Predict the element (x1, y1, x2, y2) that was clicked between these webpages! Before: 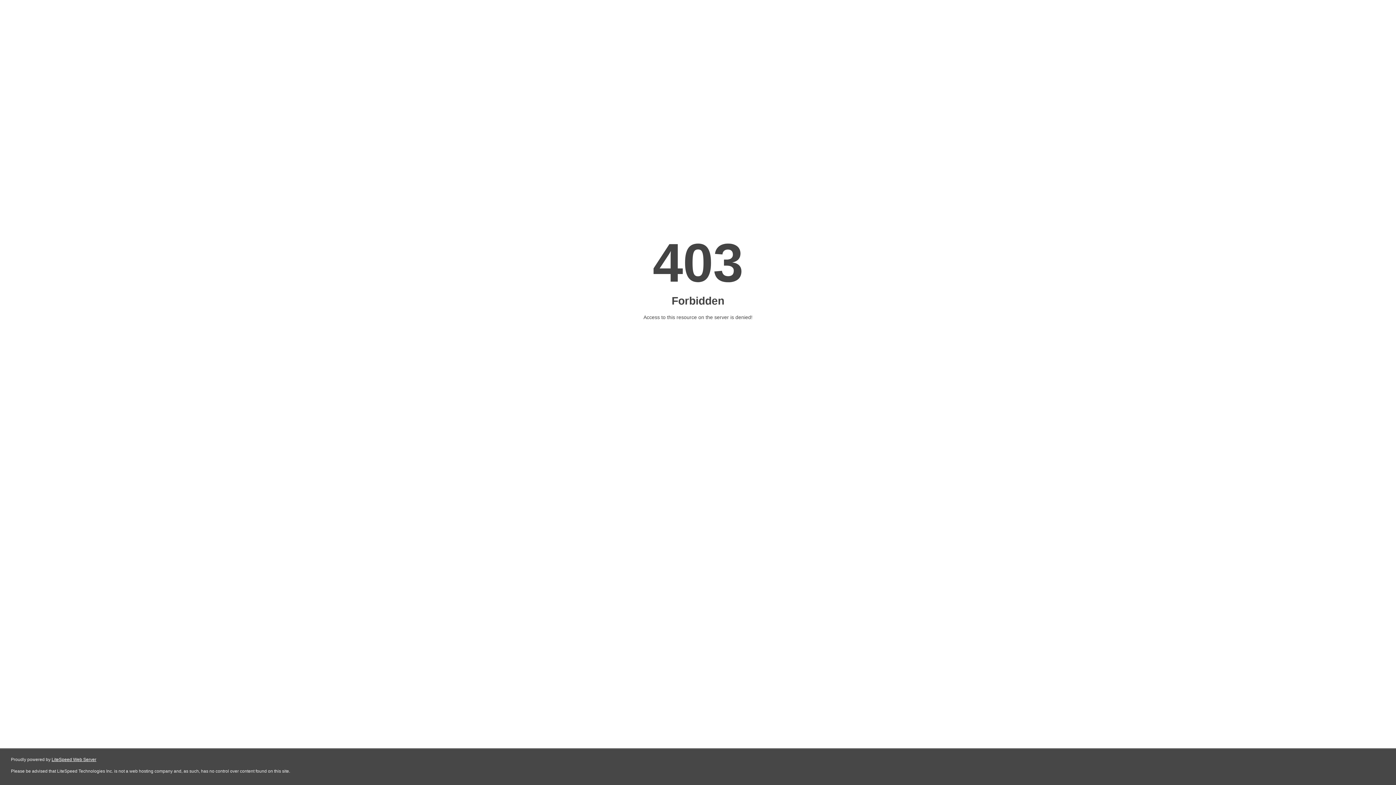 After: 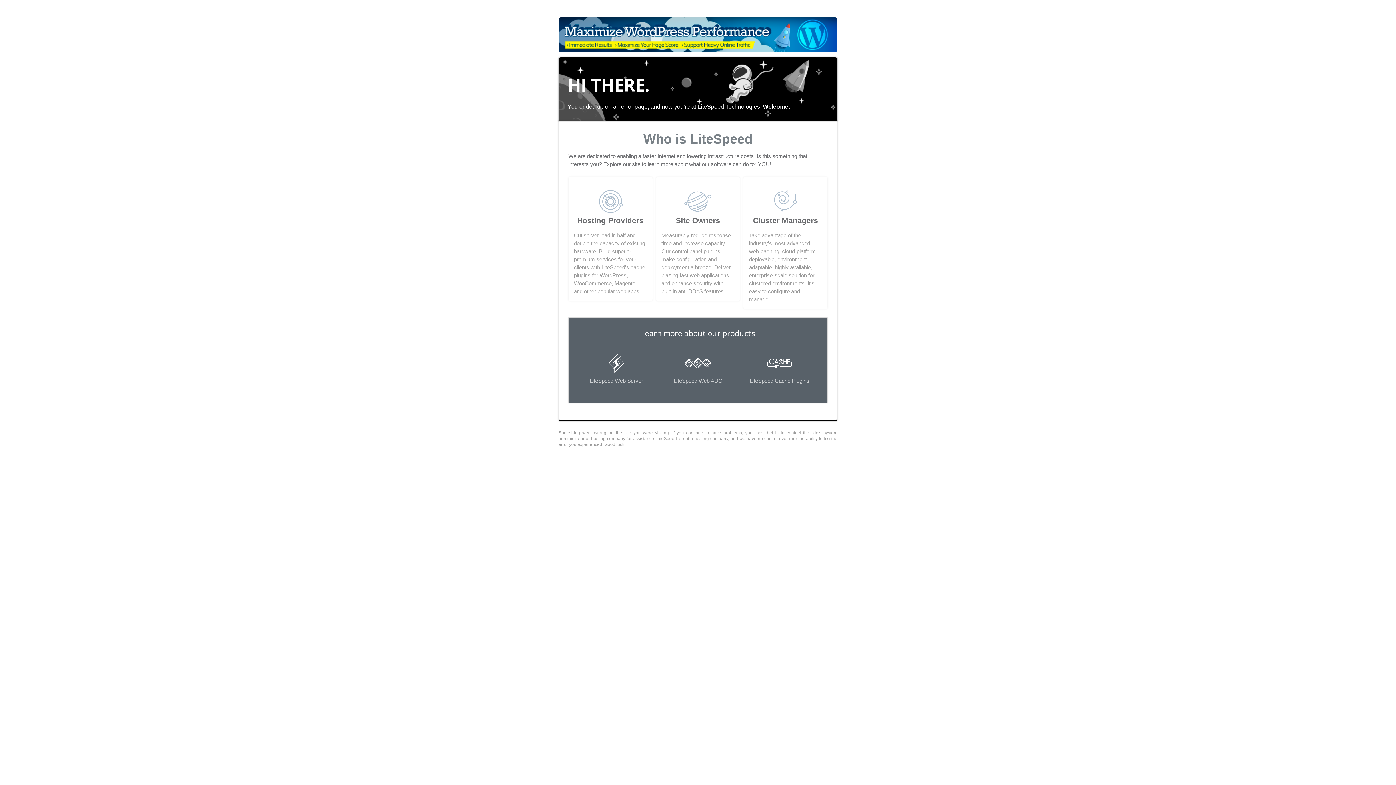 Action: bbox: (51, 757, 96, 762) label: LiteSpeed Web Server